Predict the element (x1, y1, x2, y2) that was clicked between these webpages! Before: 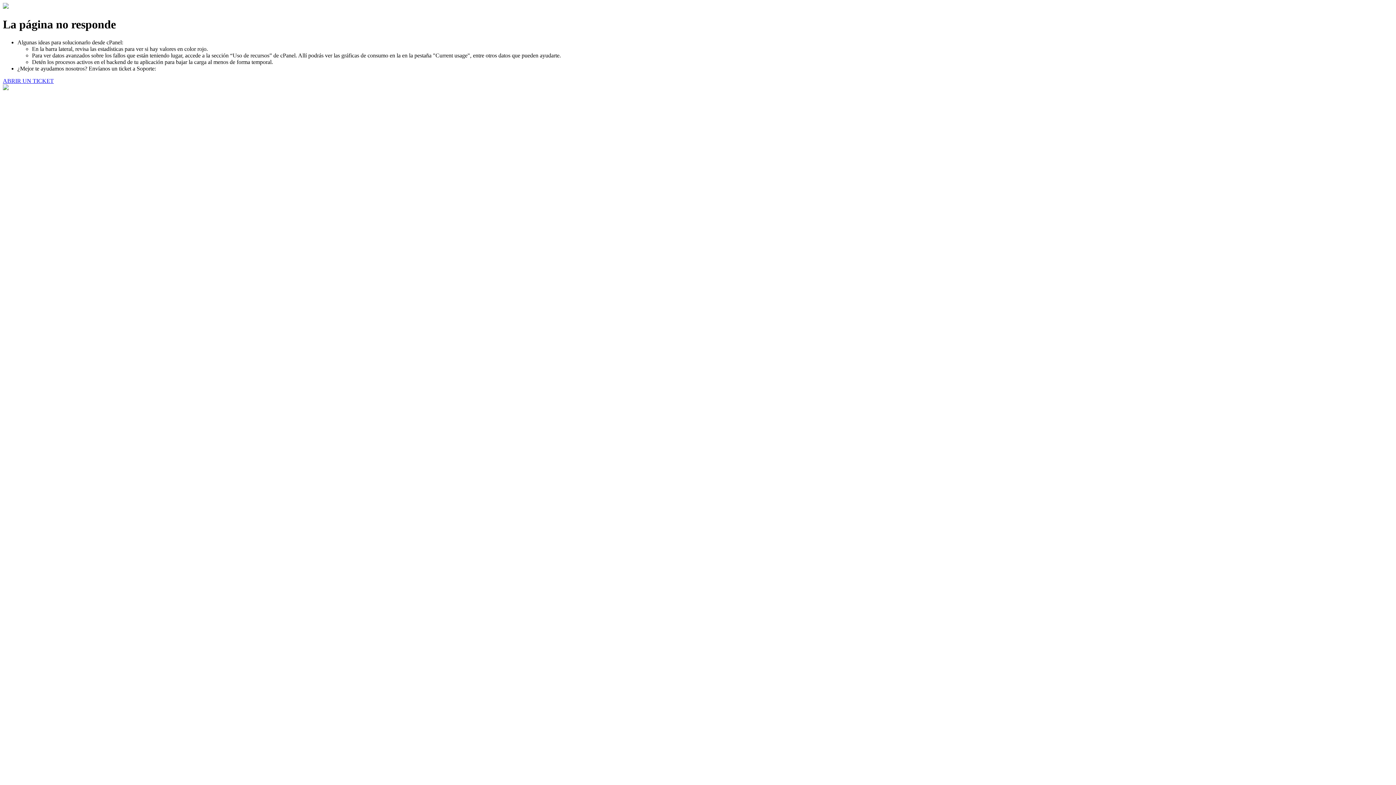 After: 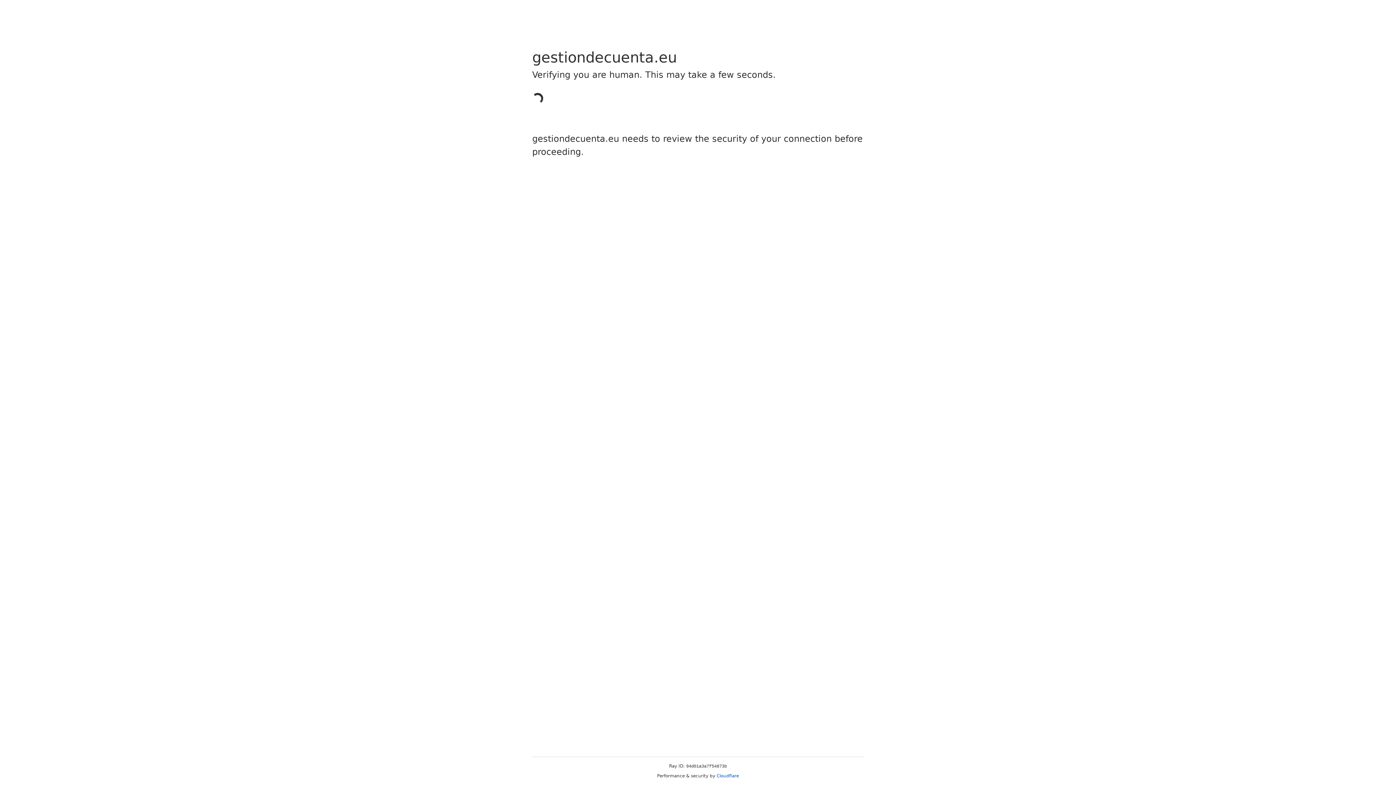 Action: bbox: (2, 77, 53, 83) label: ABRIR UN TICKET